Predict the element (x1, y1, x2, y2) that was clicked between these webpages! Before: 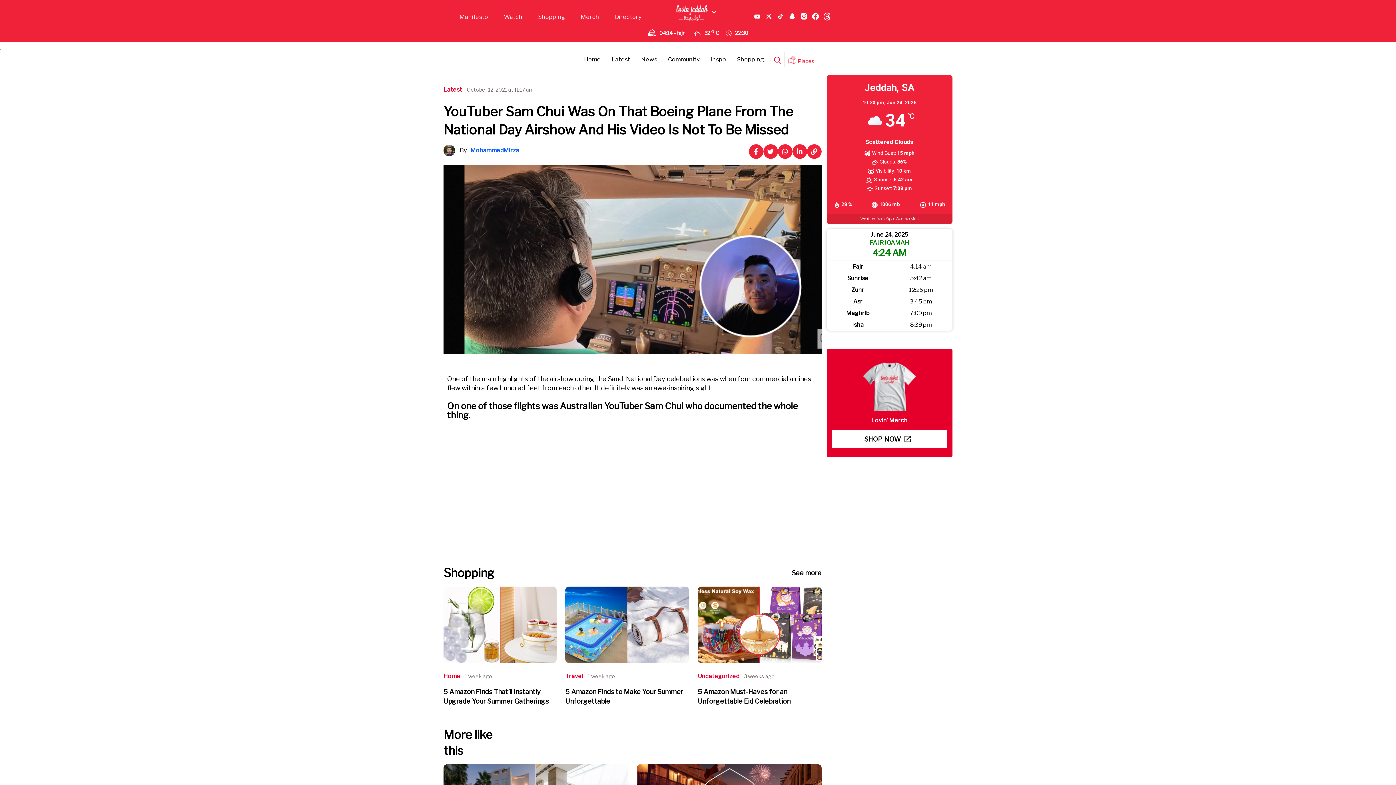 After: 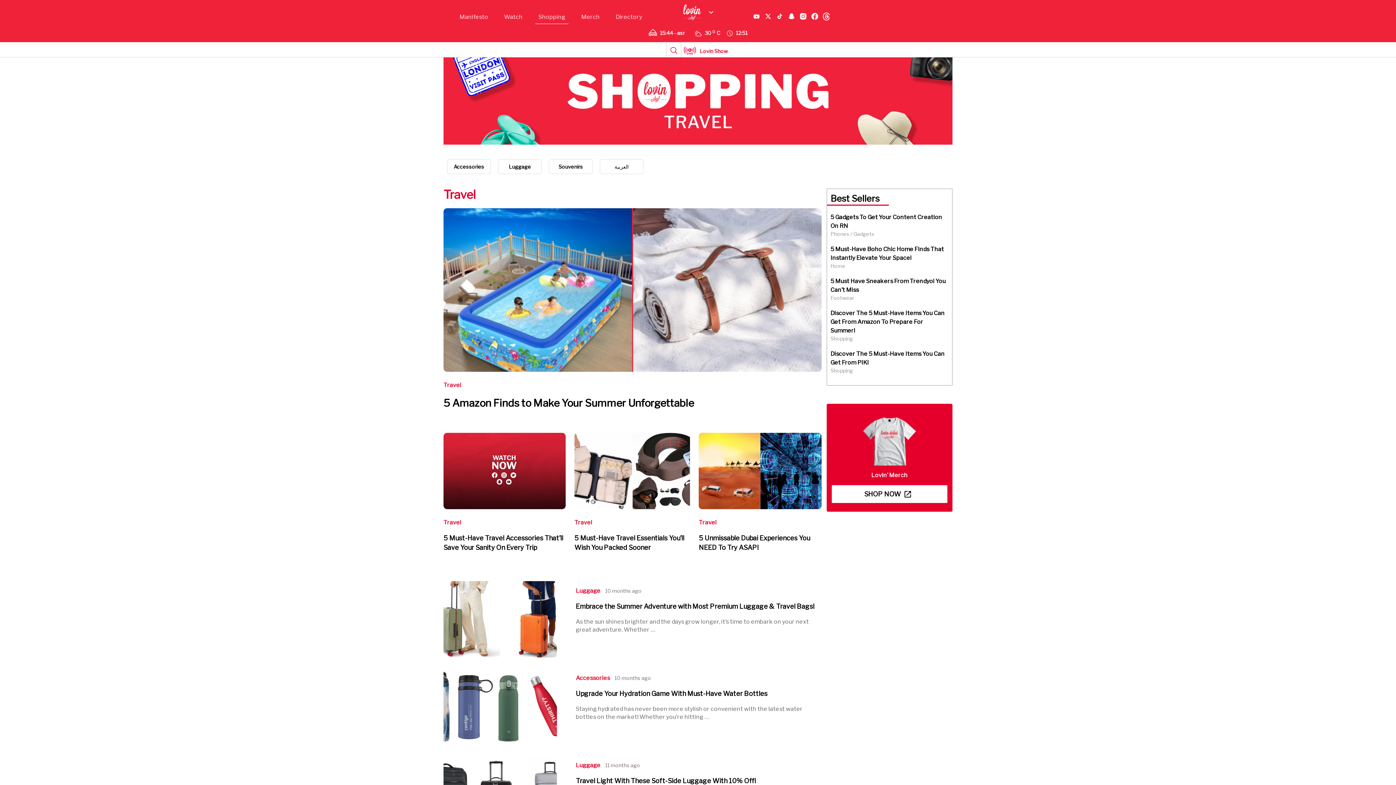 Action: bbox: (565, 673, 583, 679) label: Travel